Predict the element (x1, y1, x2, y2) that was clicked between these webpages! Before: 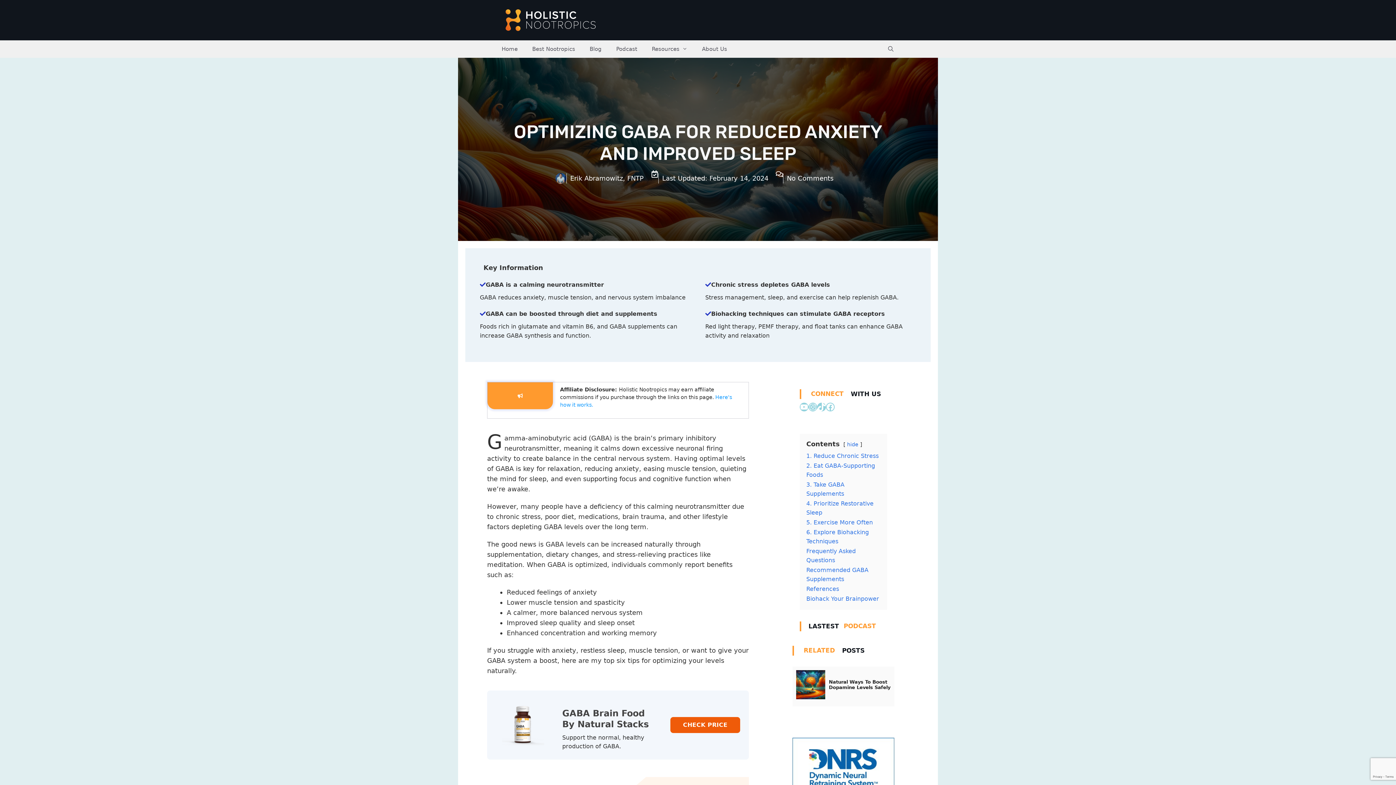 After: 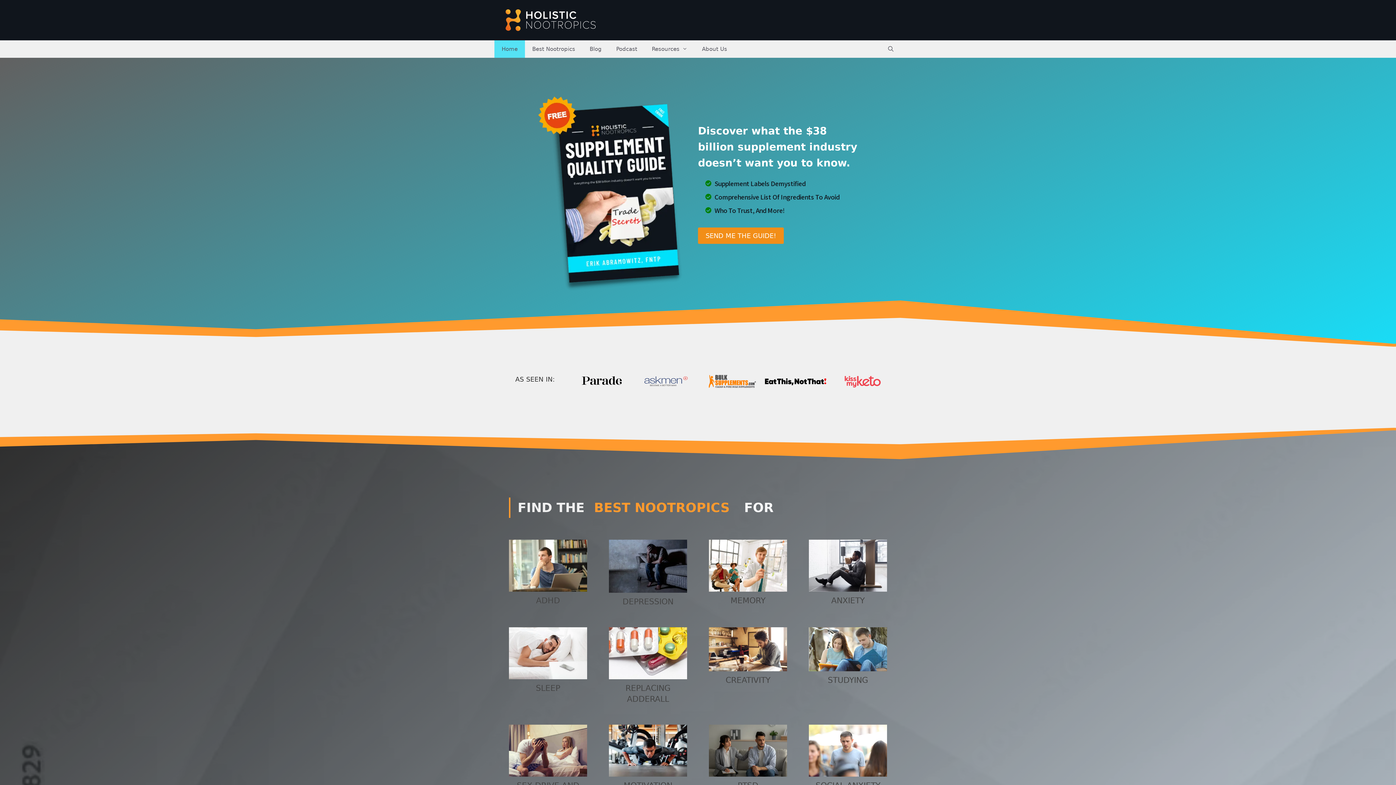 Action: bbox: (505, 15, 596, 23)